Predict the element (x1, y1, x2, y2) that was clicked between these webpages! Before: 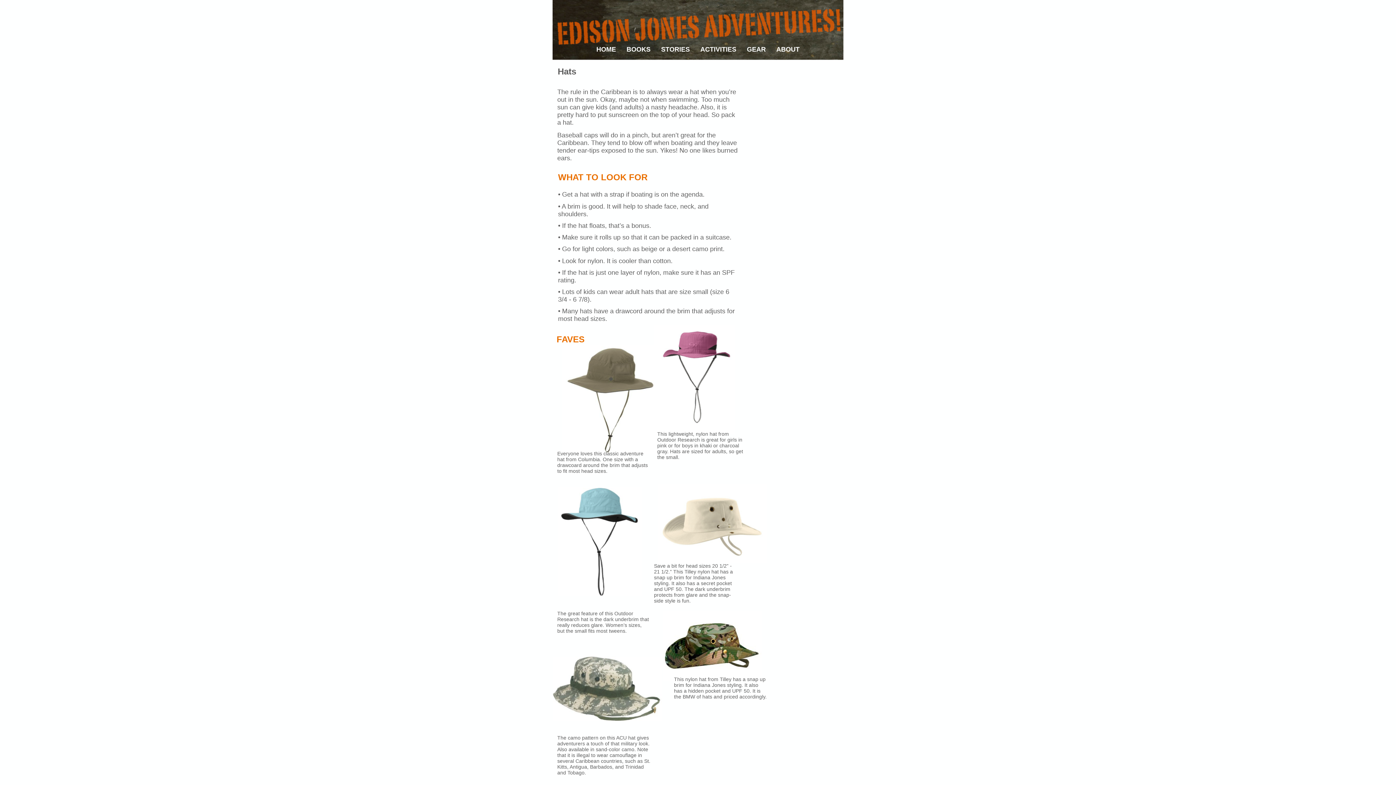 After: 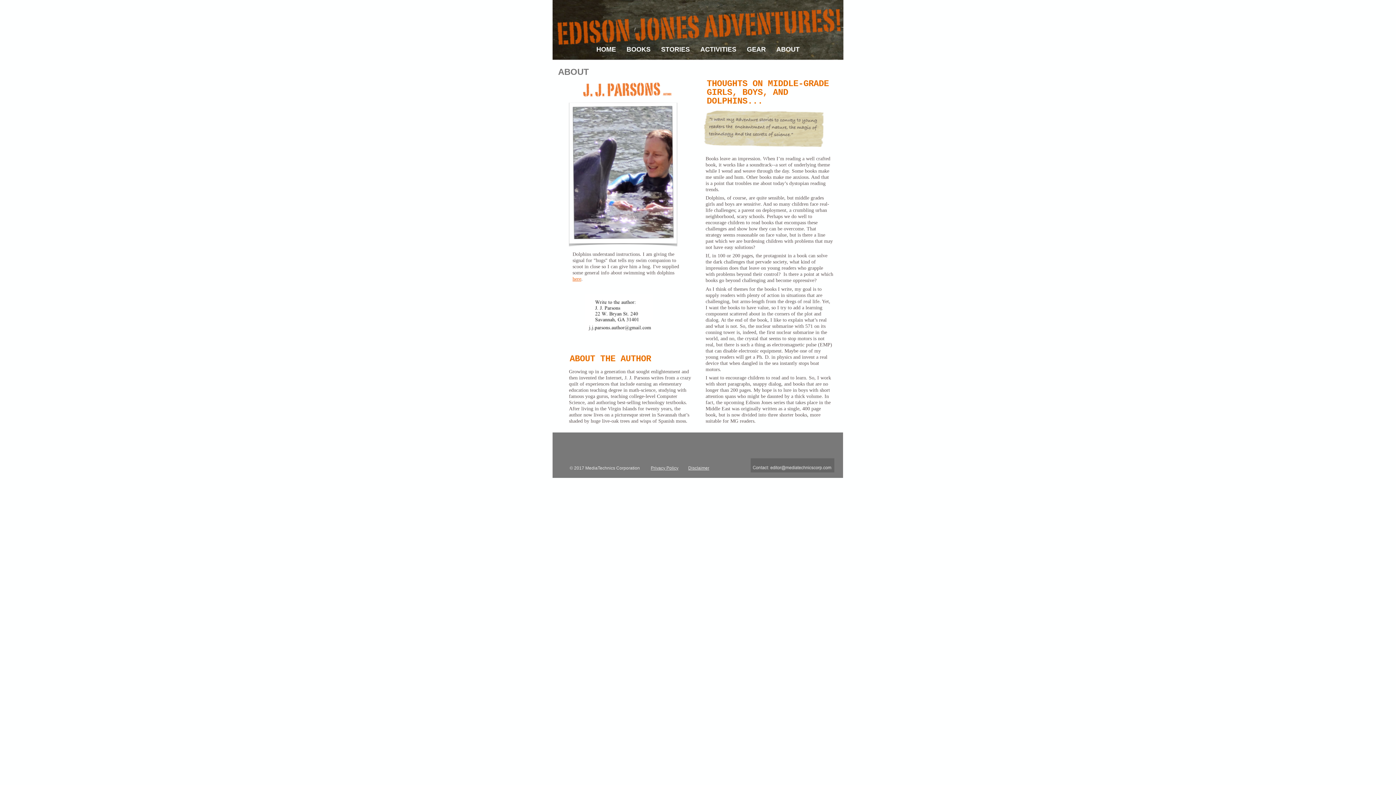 Action: label: ABOUT bbox: (775, 43, 800, 55)